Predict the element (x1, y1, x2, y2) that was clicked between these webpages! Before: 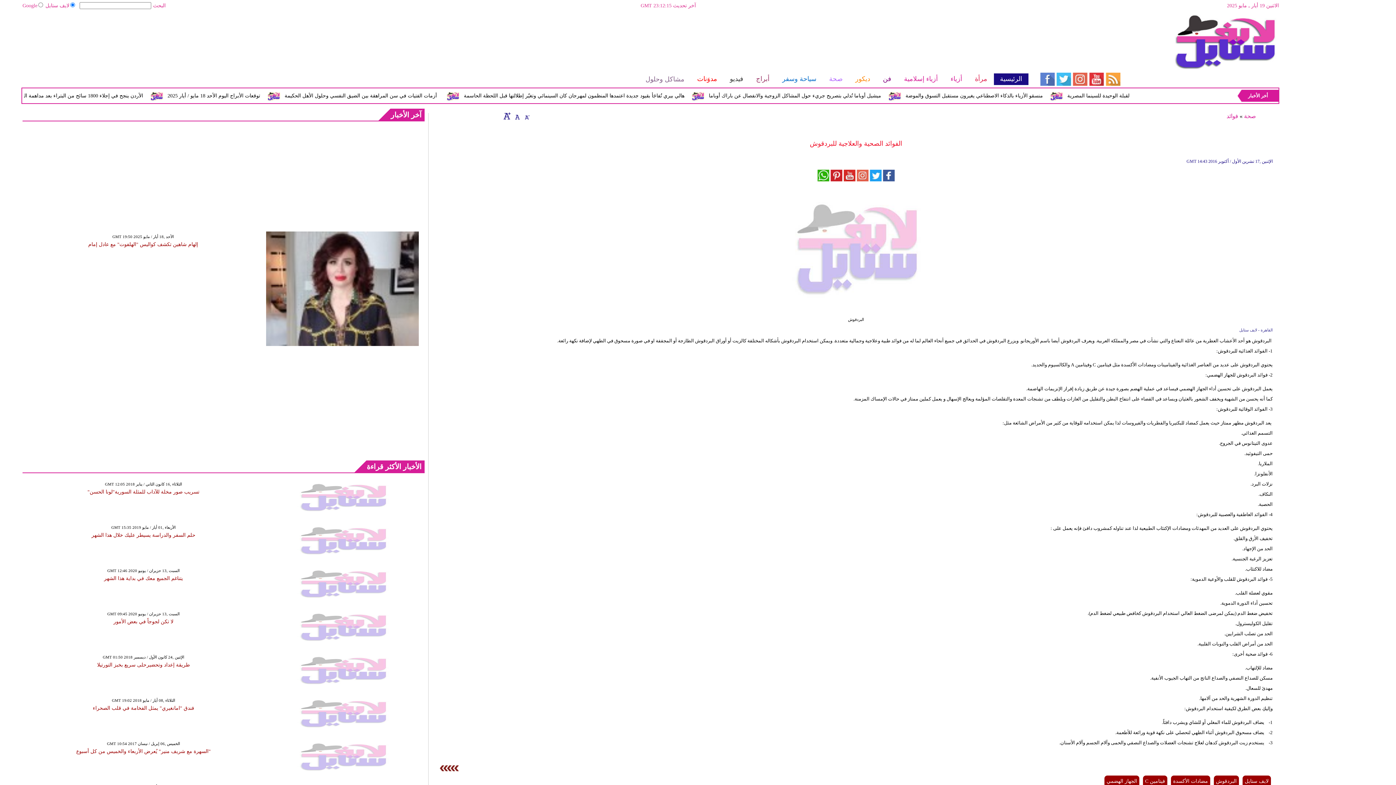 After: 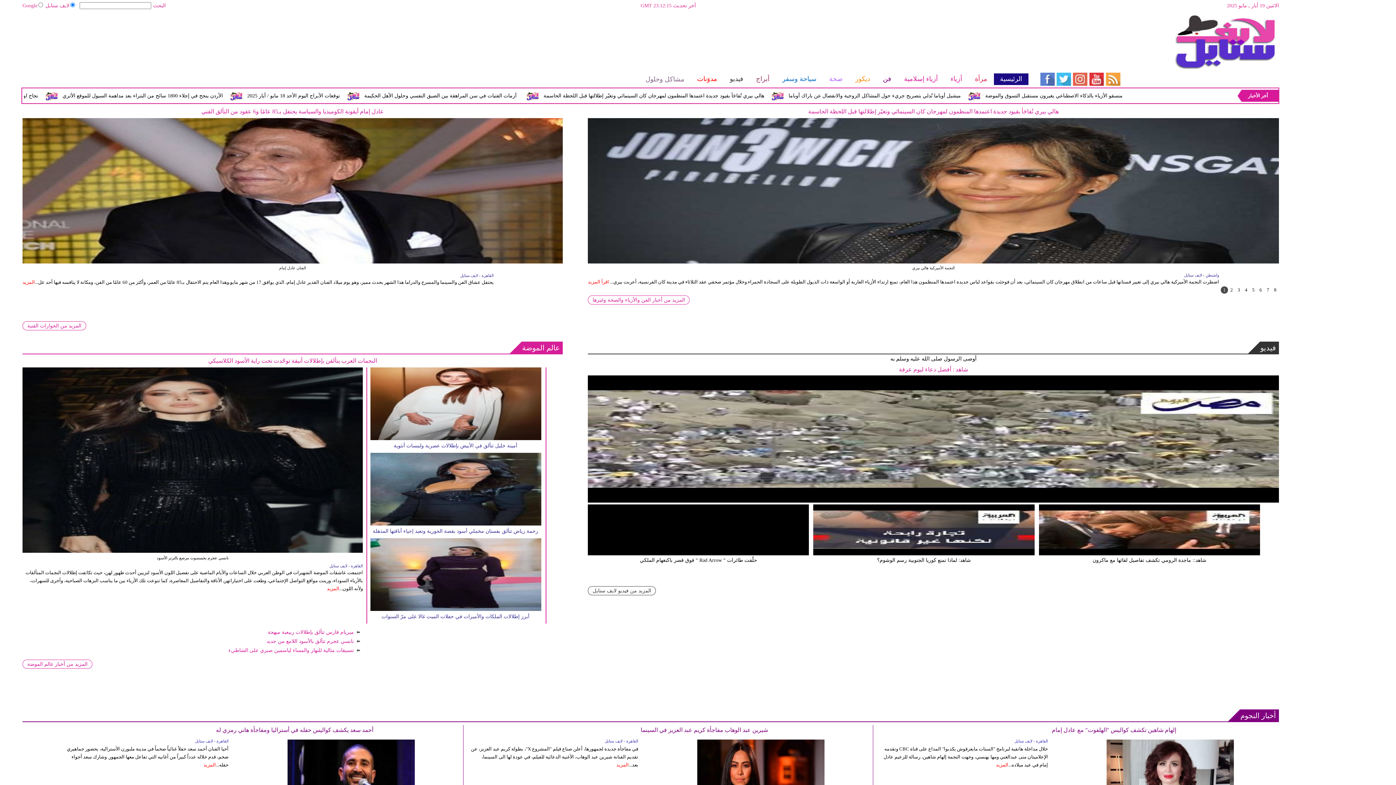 Action: bbox: (993, 73, 1028, 85) label: الرئيسية